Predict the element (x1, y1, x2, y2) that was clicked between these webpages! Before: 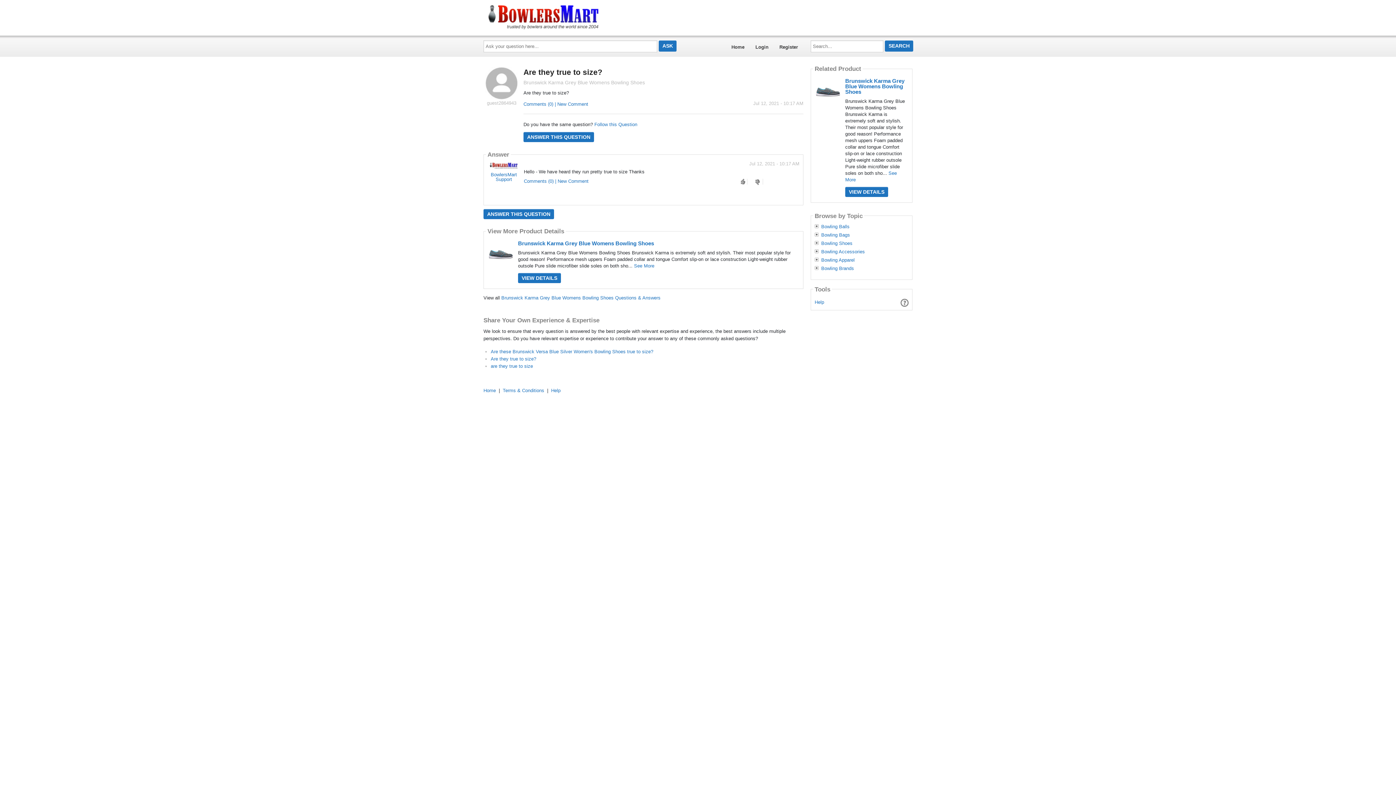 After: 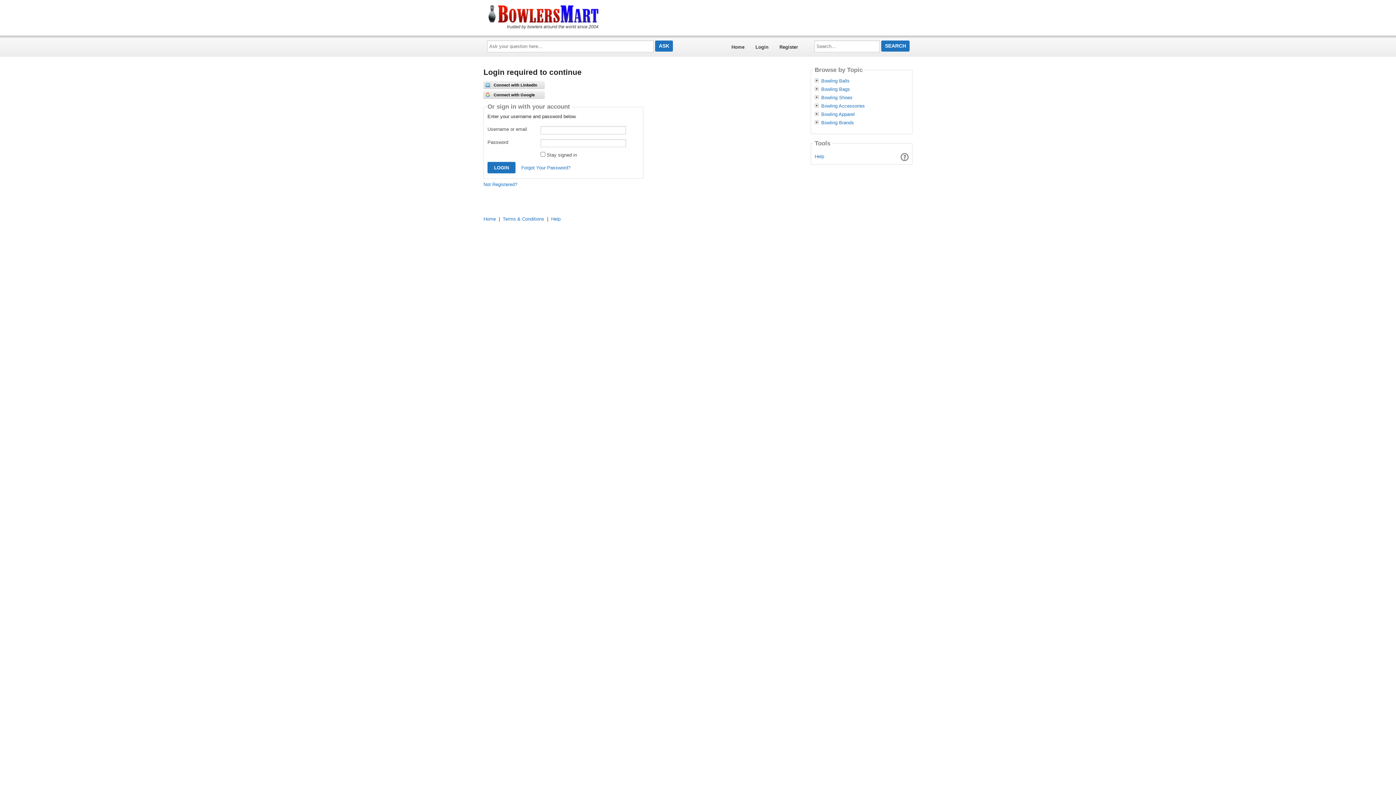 Action: bbox: (740, 178, 745, 184)